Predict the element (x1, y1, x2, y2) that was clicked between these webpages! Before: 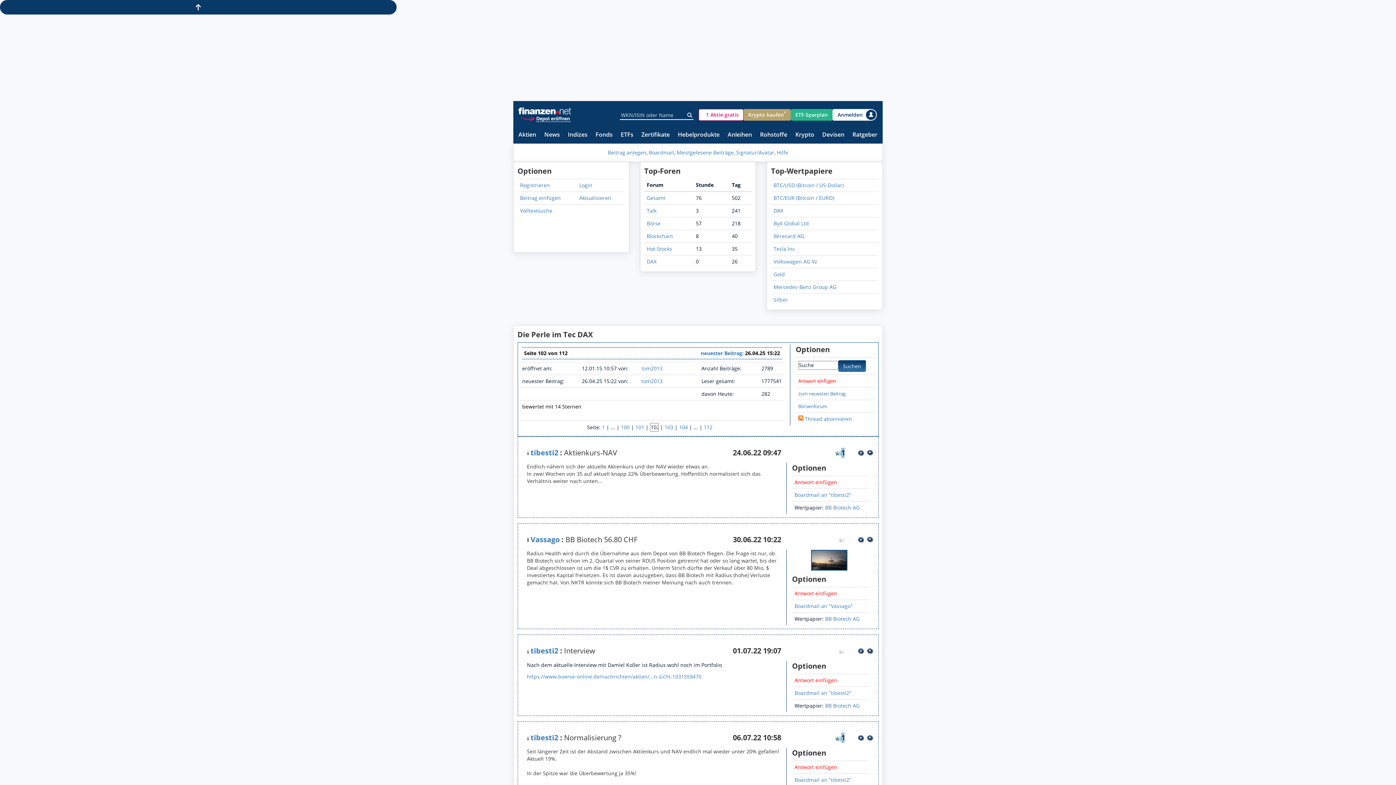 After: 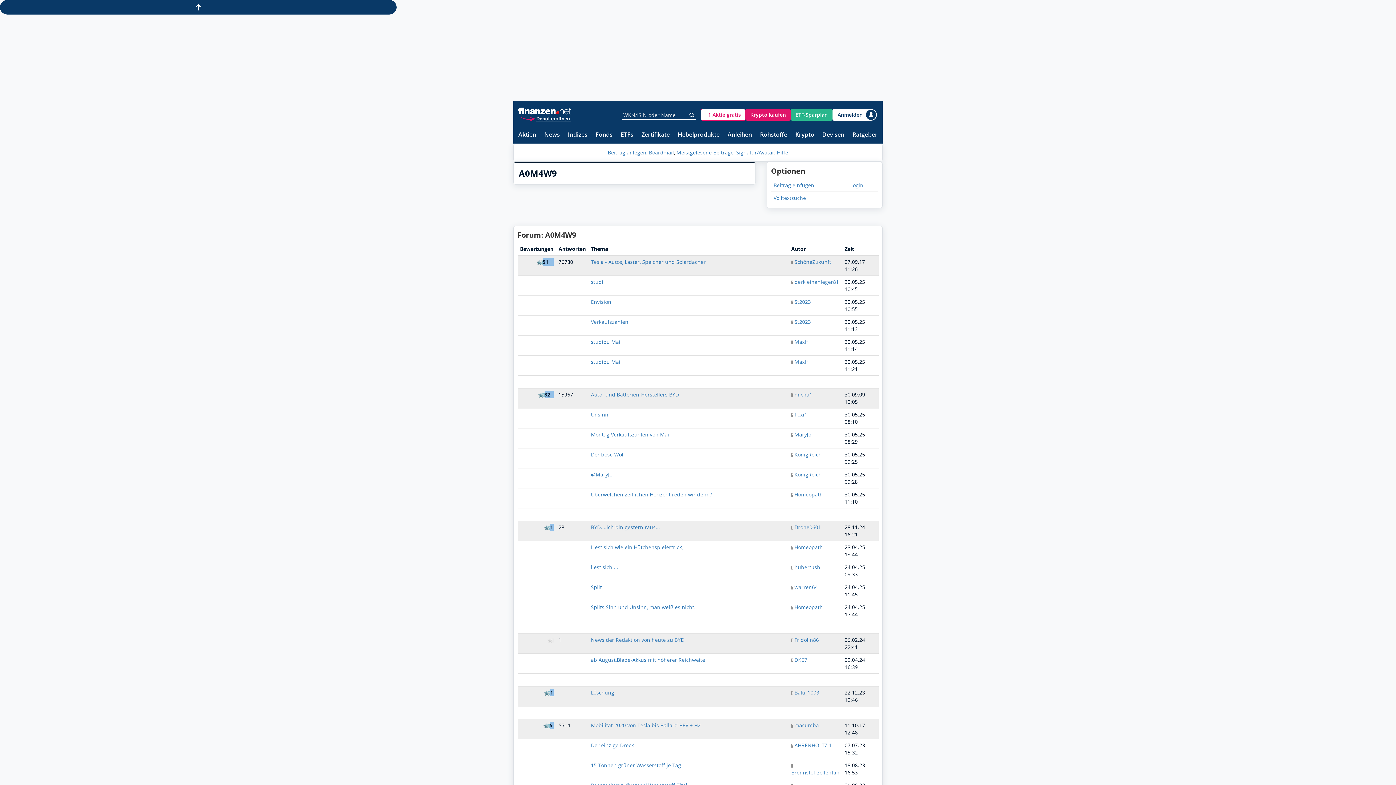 Action: bbox: (773, 219, 809, 226) label: Byd Global Ltd